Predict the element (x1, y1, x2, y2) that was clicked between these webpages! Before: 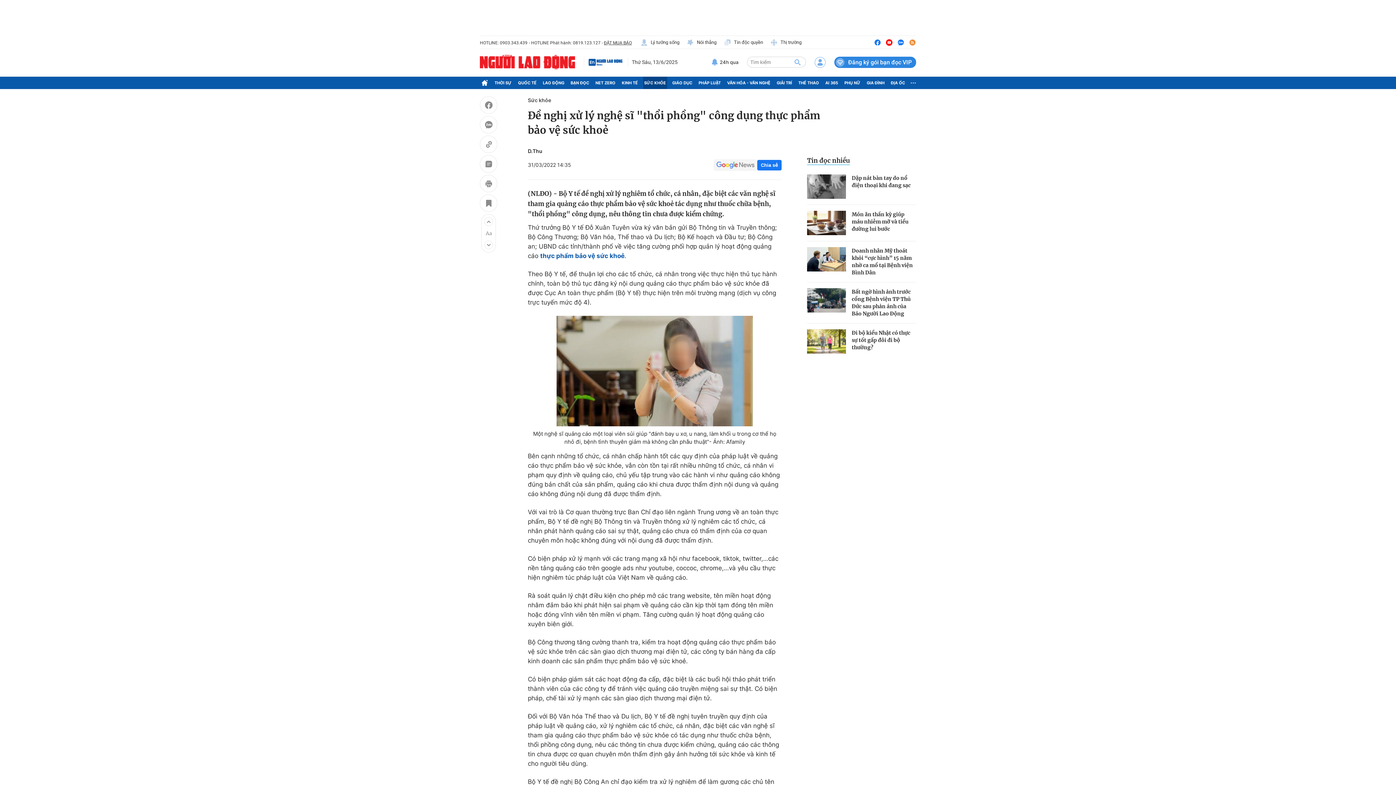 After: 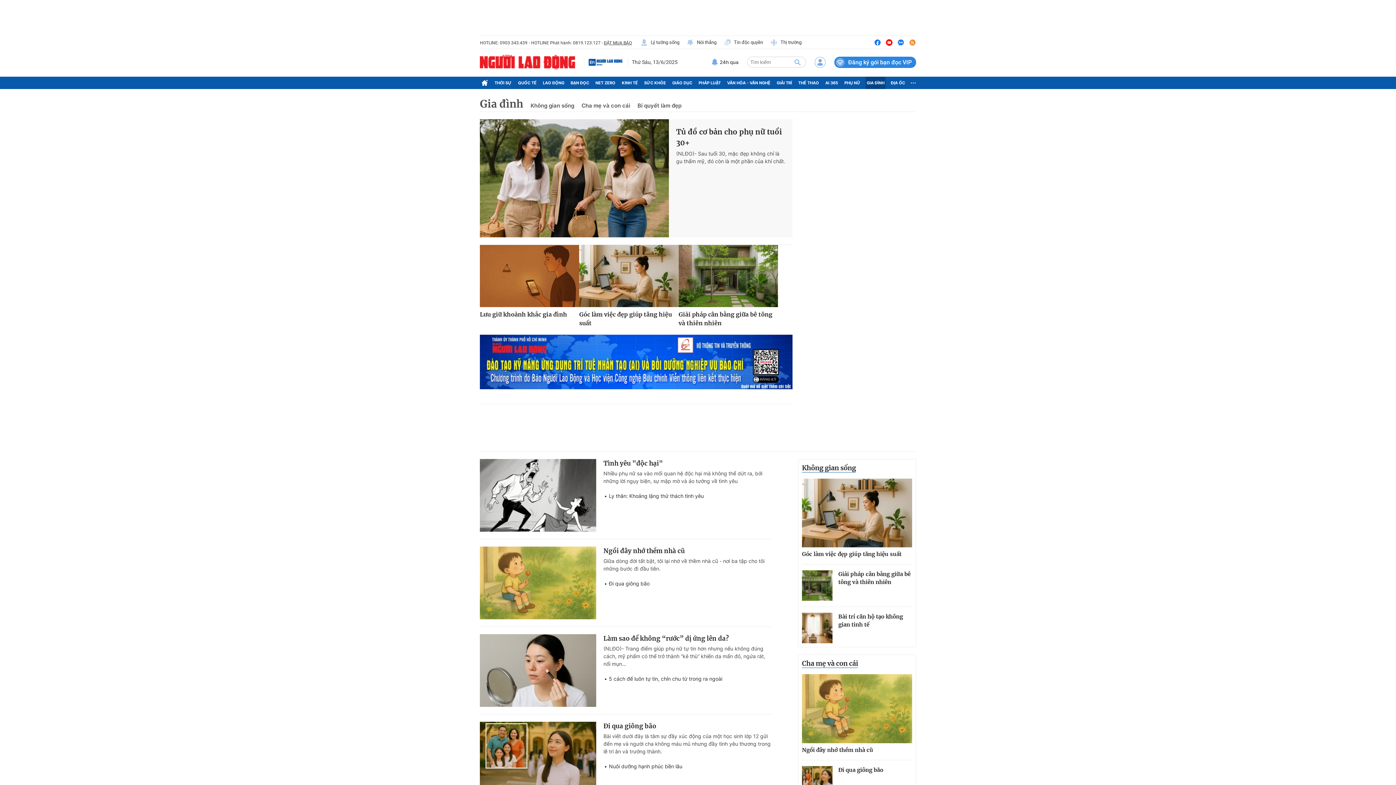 Action: bbox: (865, 76, 885, 89) label: GIA ĐÌNH